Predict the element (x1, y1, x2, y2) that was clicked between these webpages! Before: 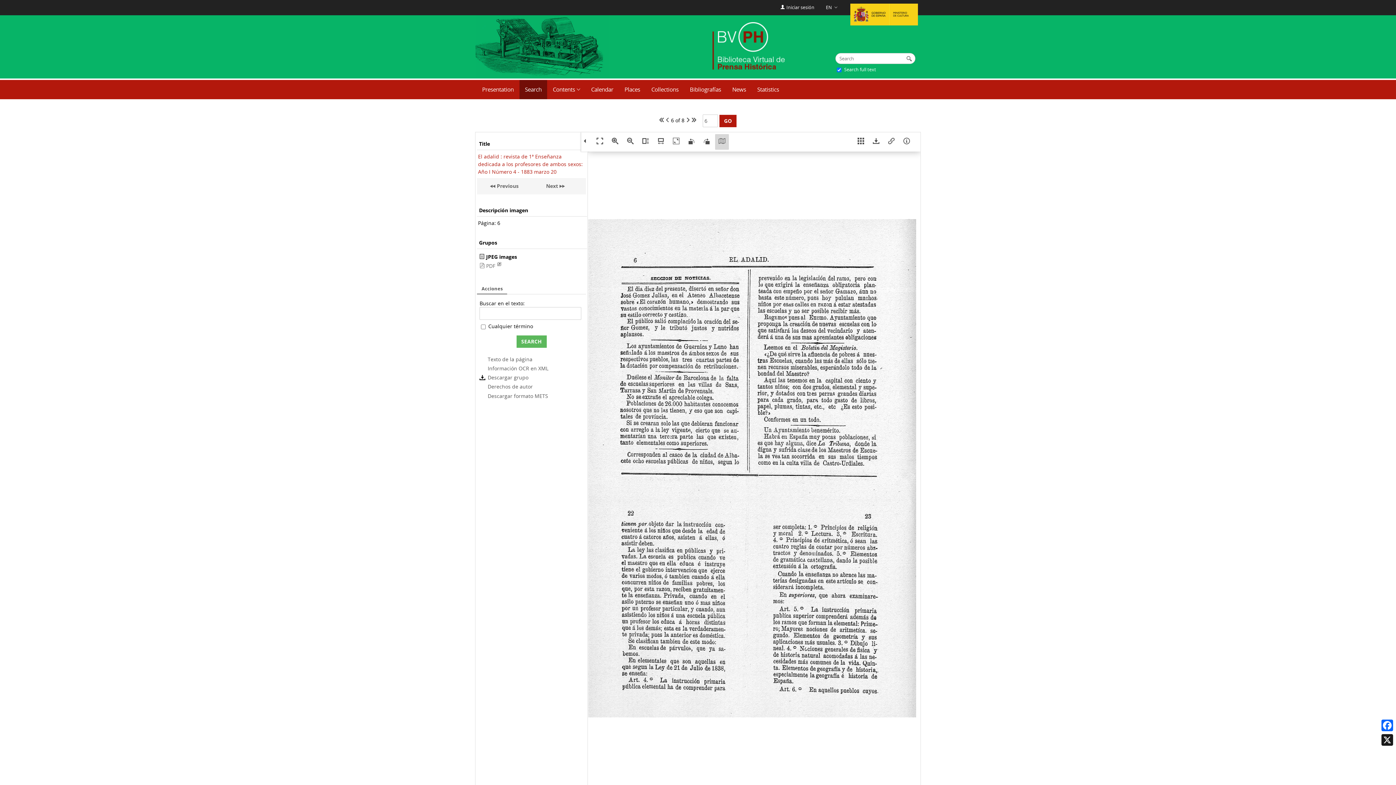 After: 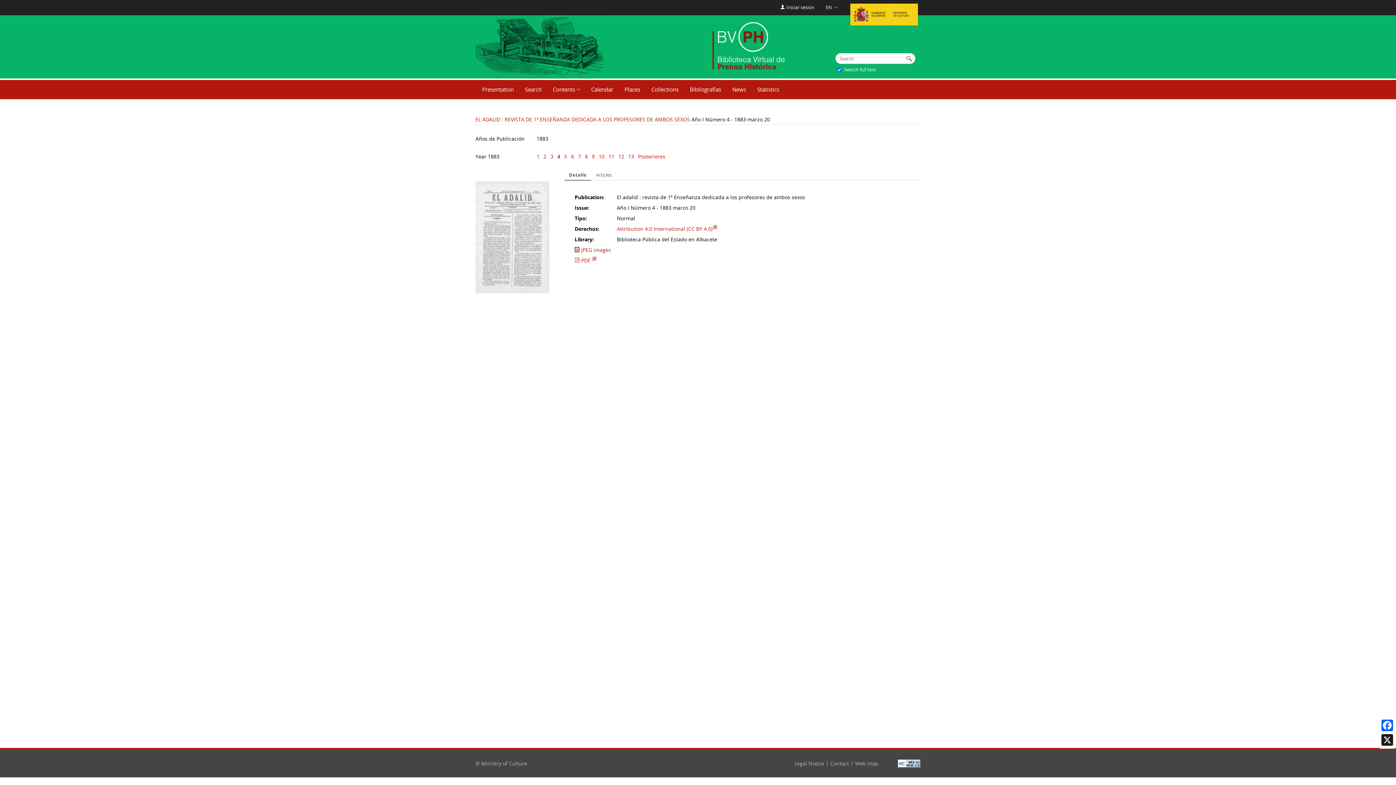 Action: label: El adalid : revista de 1ª Enseñanza dedicada a los profesores de ambos sexos: Año I Número 4 - 1883 marzo 20 bbox: (478, 152, 582, 175)